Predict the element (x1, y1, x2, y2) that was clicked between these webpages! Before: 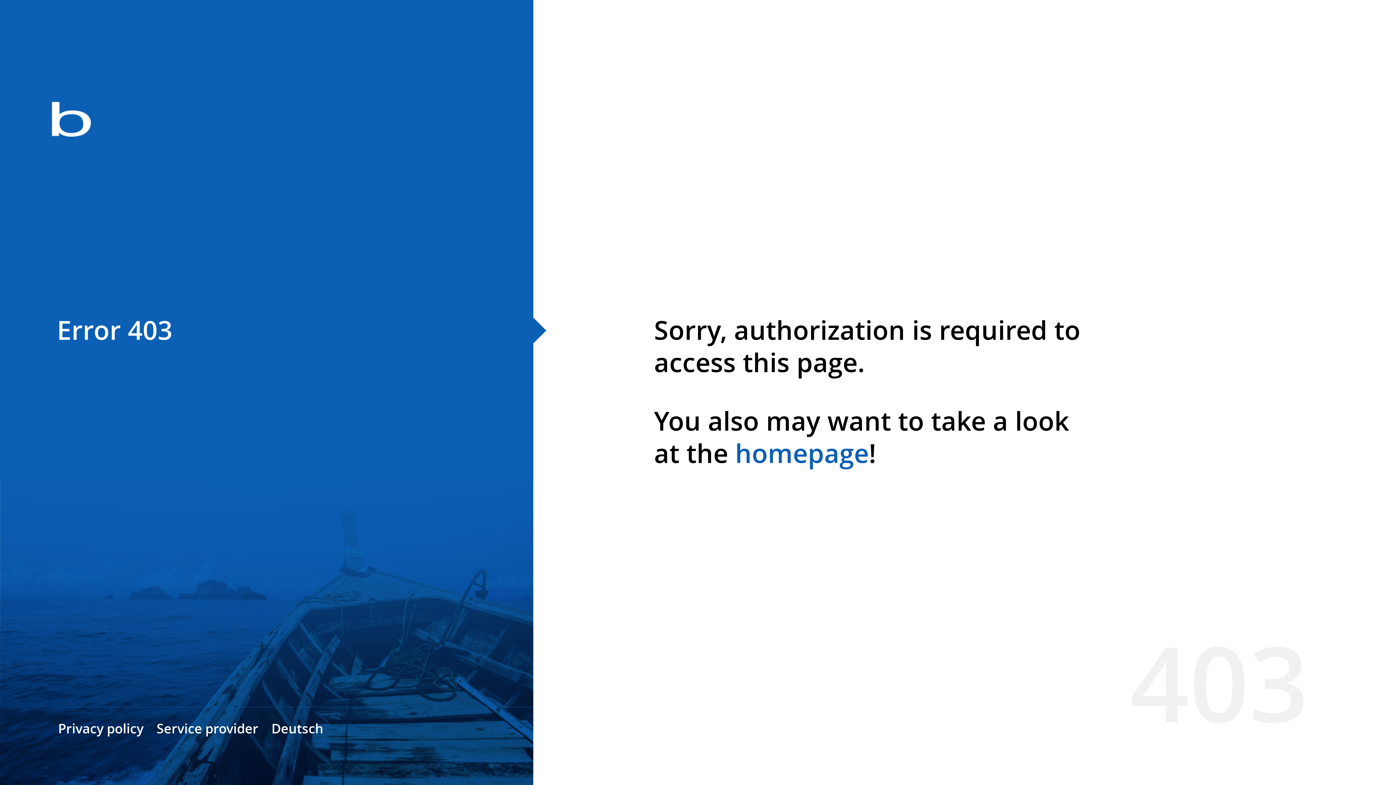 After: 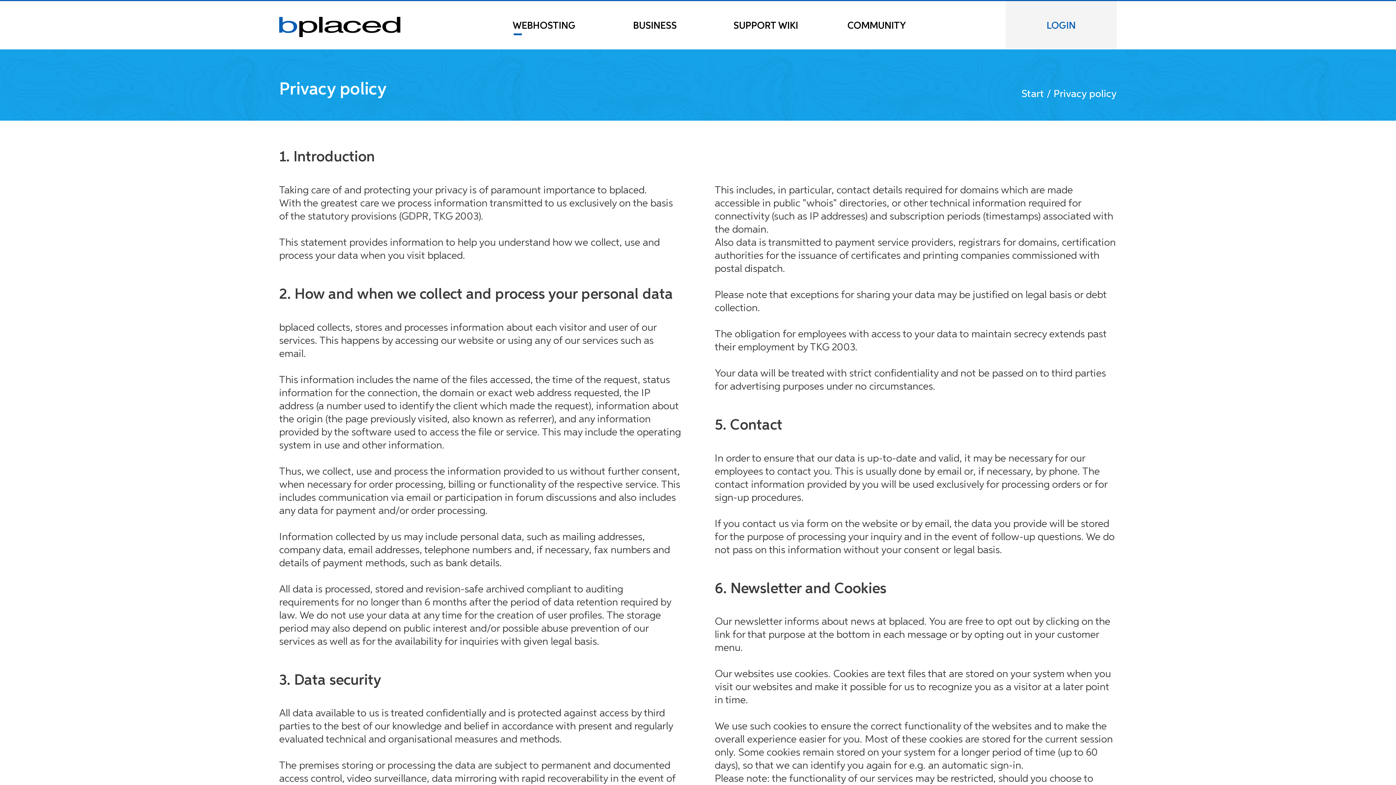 Action: bbox: (58, 720, 143, 737) label: Privacy policy